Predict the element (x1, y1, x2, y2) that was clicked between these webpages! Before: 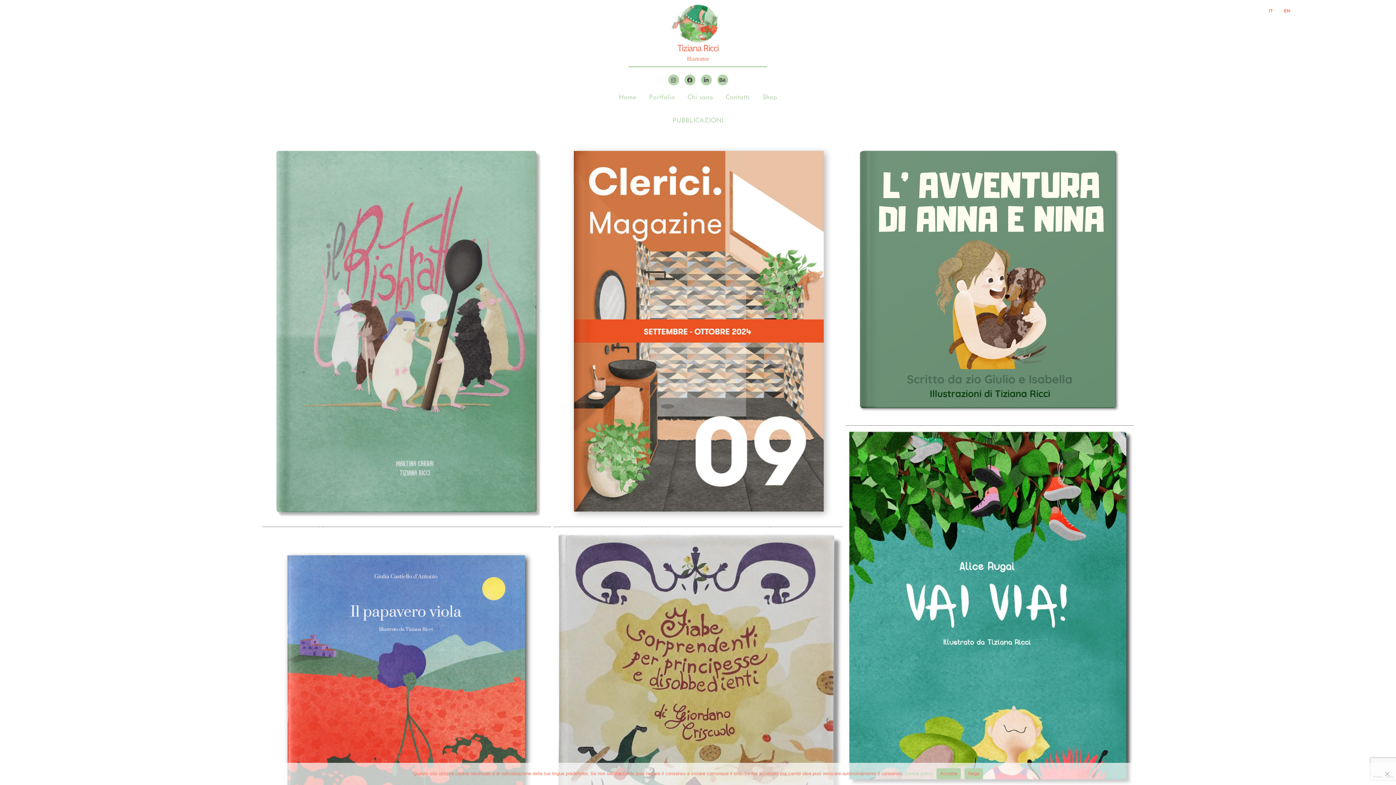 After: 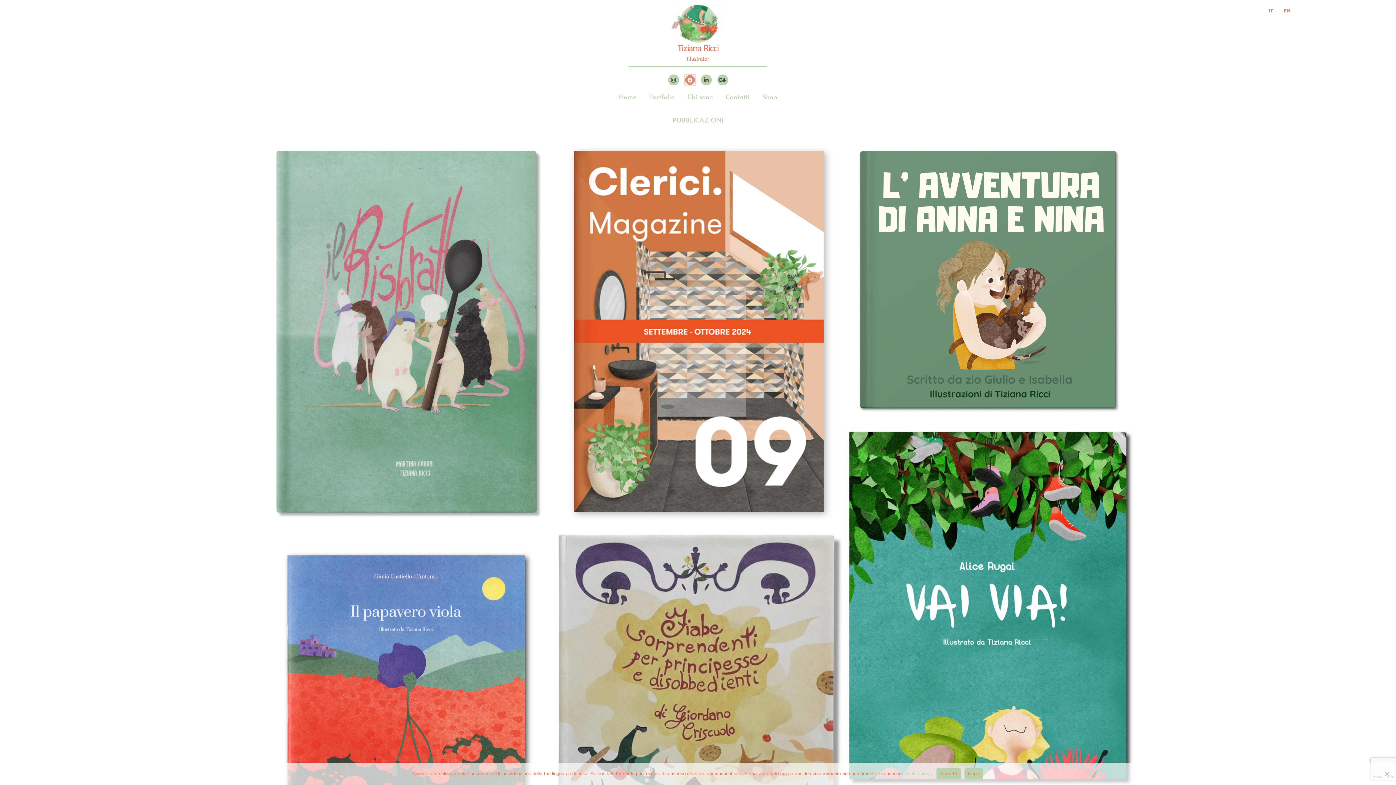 Action: label: Facebook bbox: (684, 74, 695, 85)